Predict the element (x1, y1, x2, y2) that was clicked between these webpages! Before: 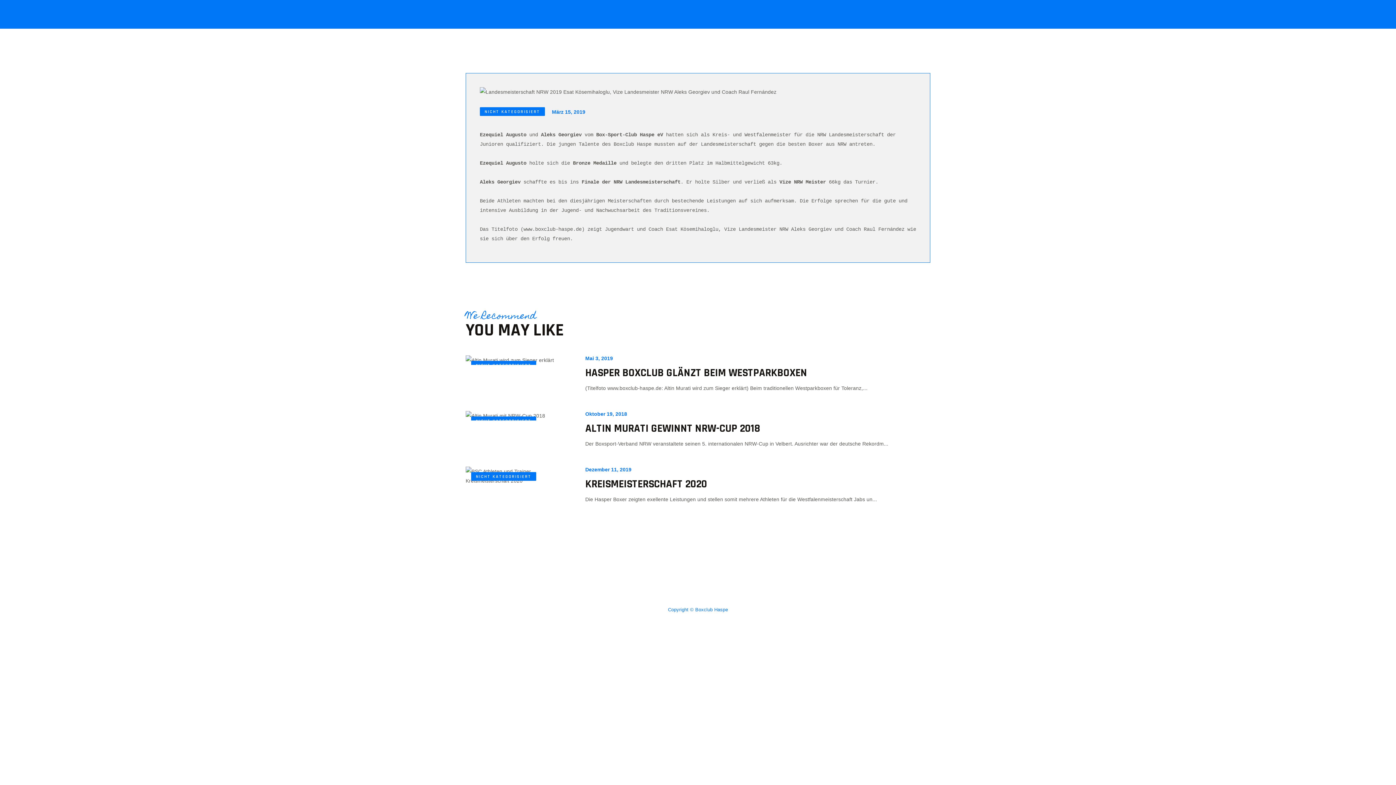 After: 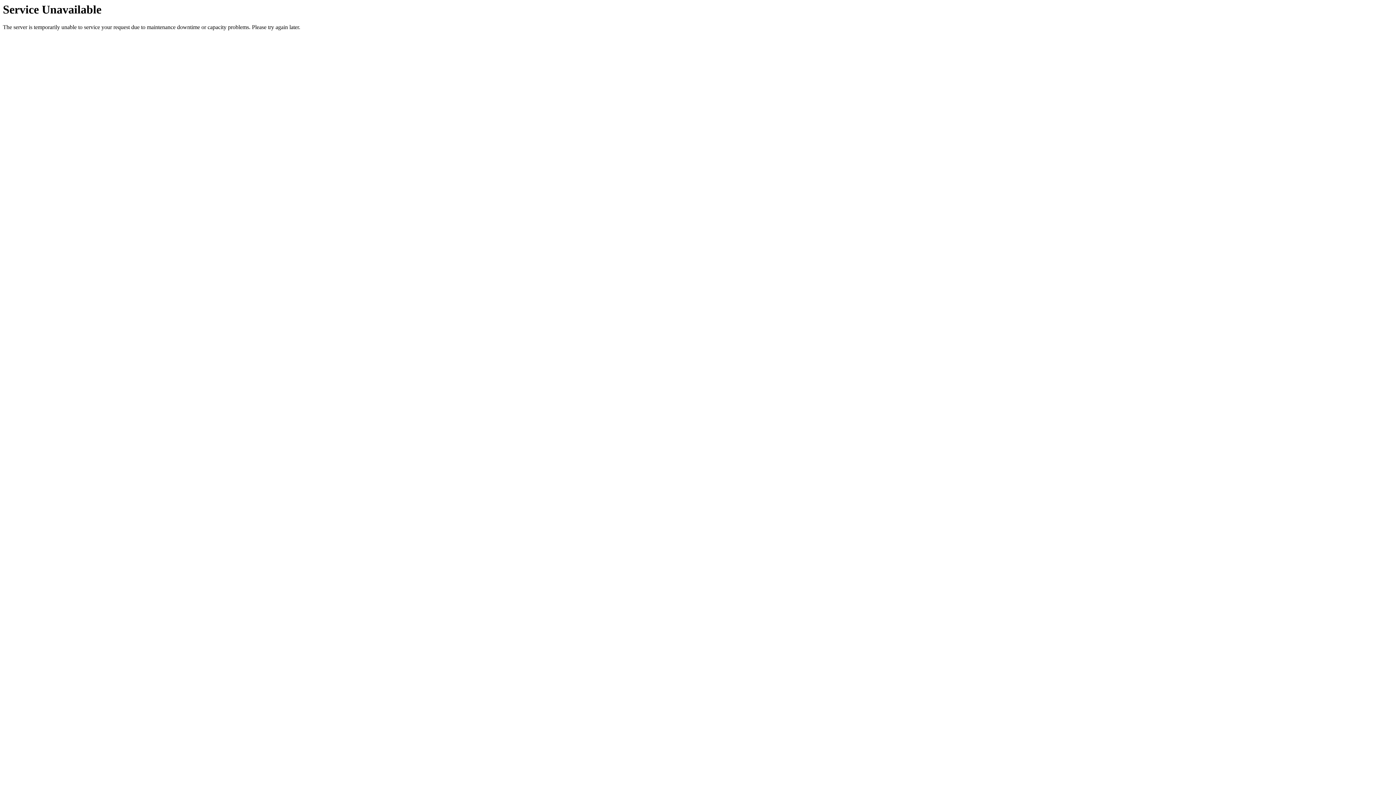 Action: bbox: (465, 411, 573, 420)